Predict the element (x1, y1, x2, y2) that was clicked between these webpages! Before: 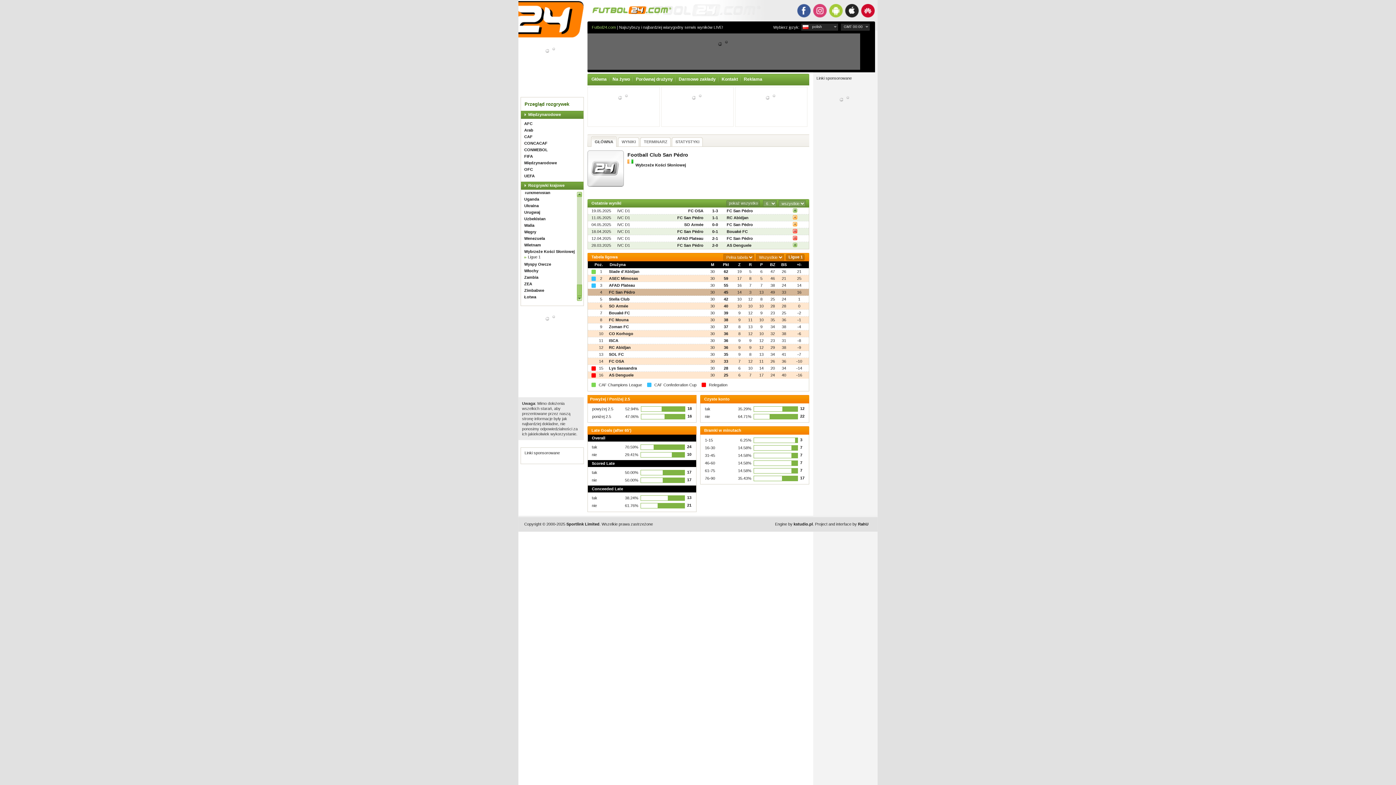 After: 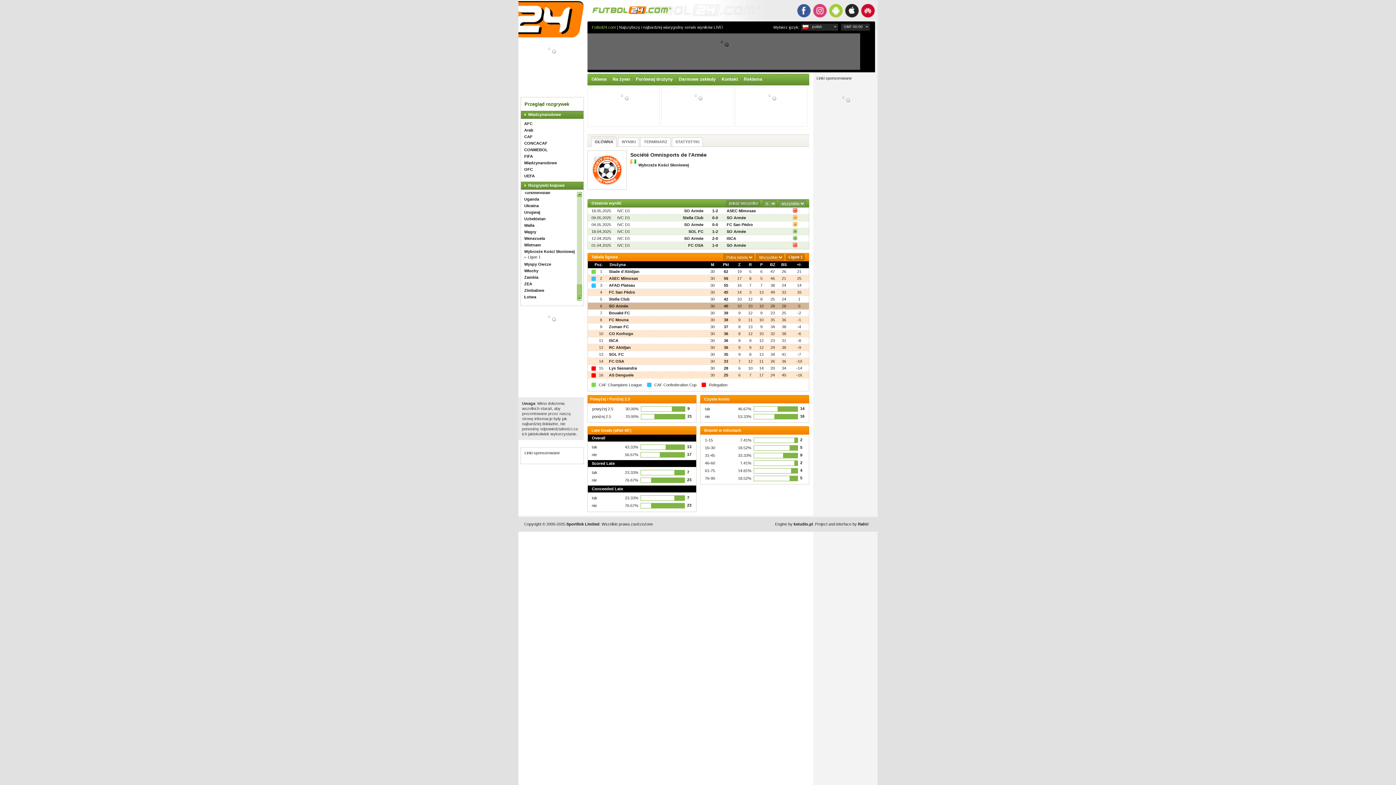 Action: bbox: (609, 304, 628, 308) label: SO Armée